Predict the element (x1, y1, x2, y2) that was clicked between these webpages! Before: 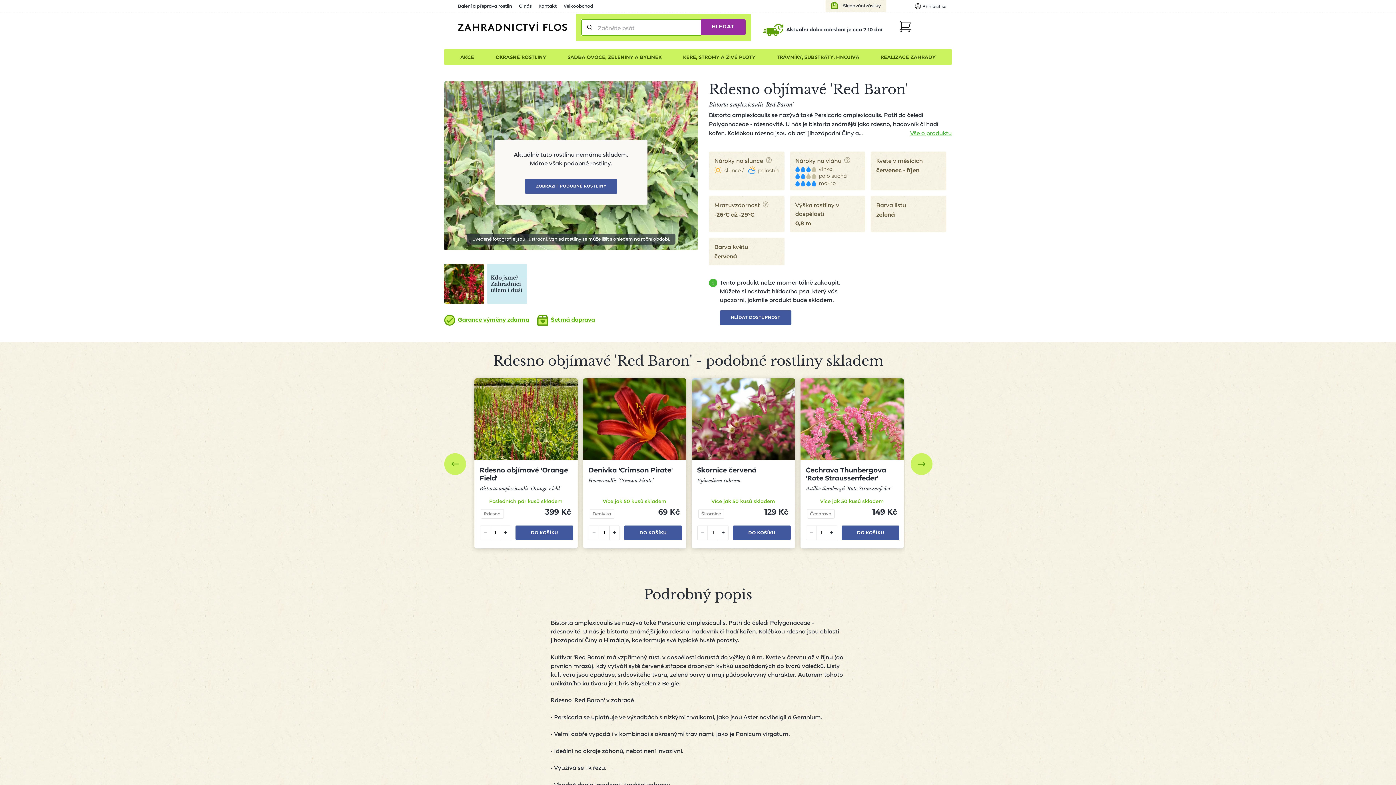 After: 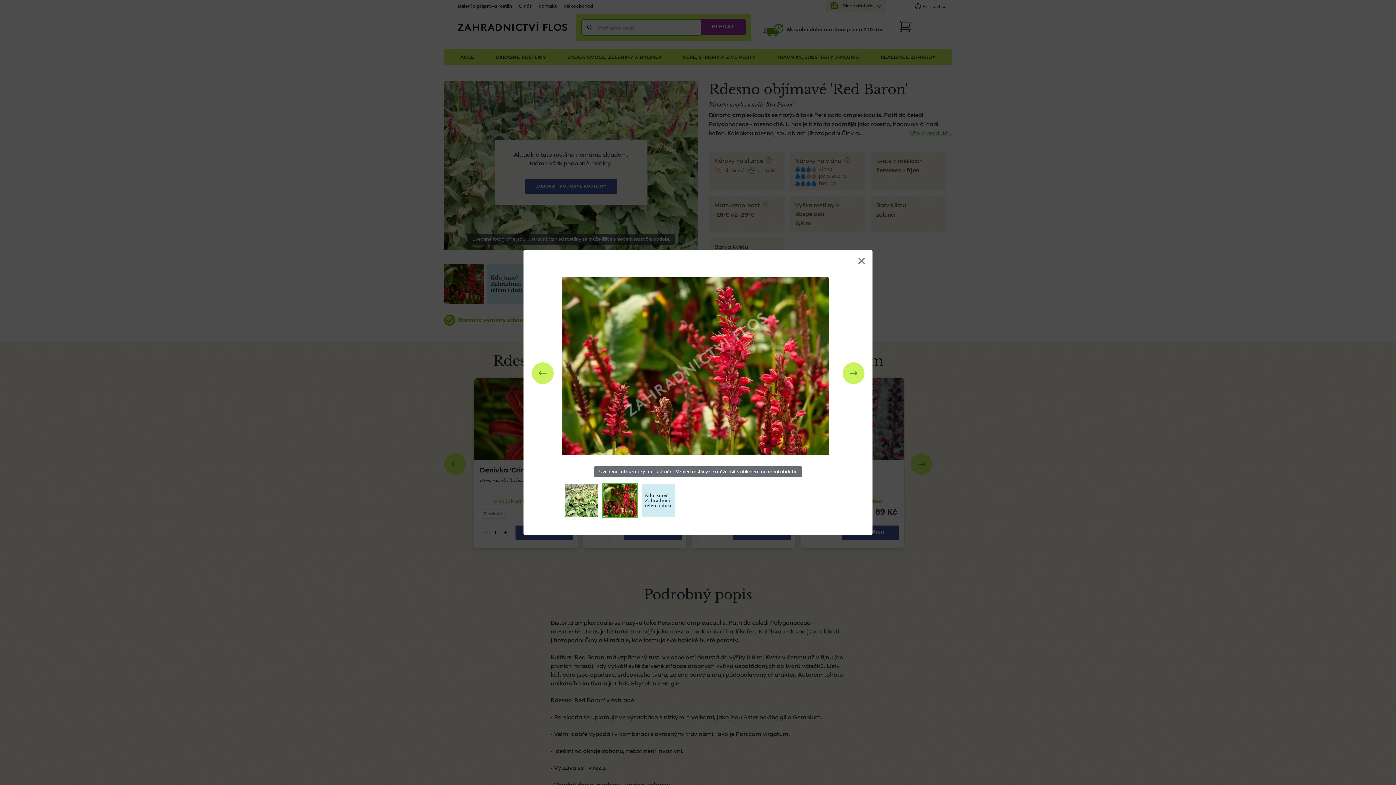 Action: bbox: (444, 263, 484, 303)